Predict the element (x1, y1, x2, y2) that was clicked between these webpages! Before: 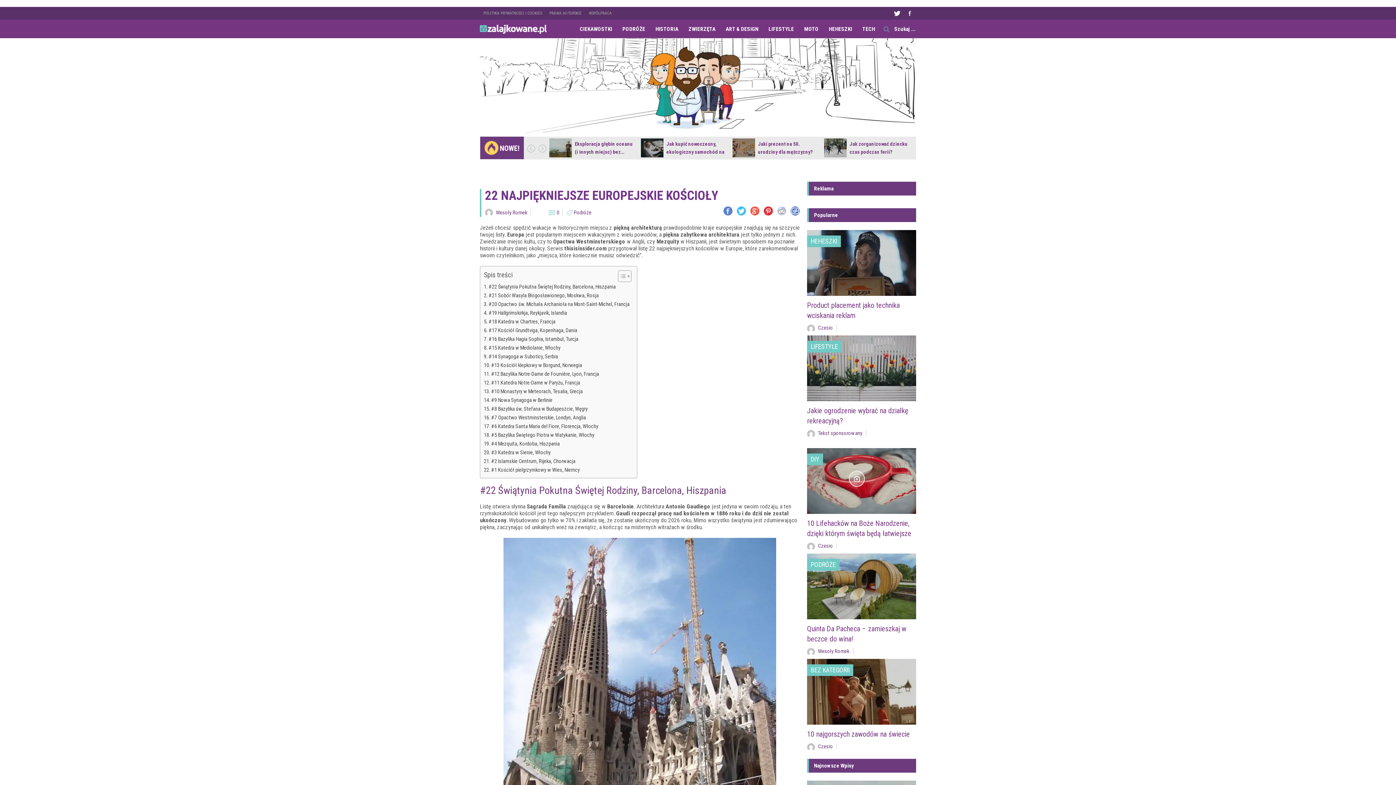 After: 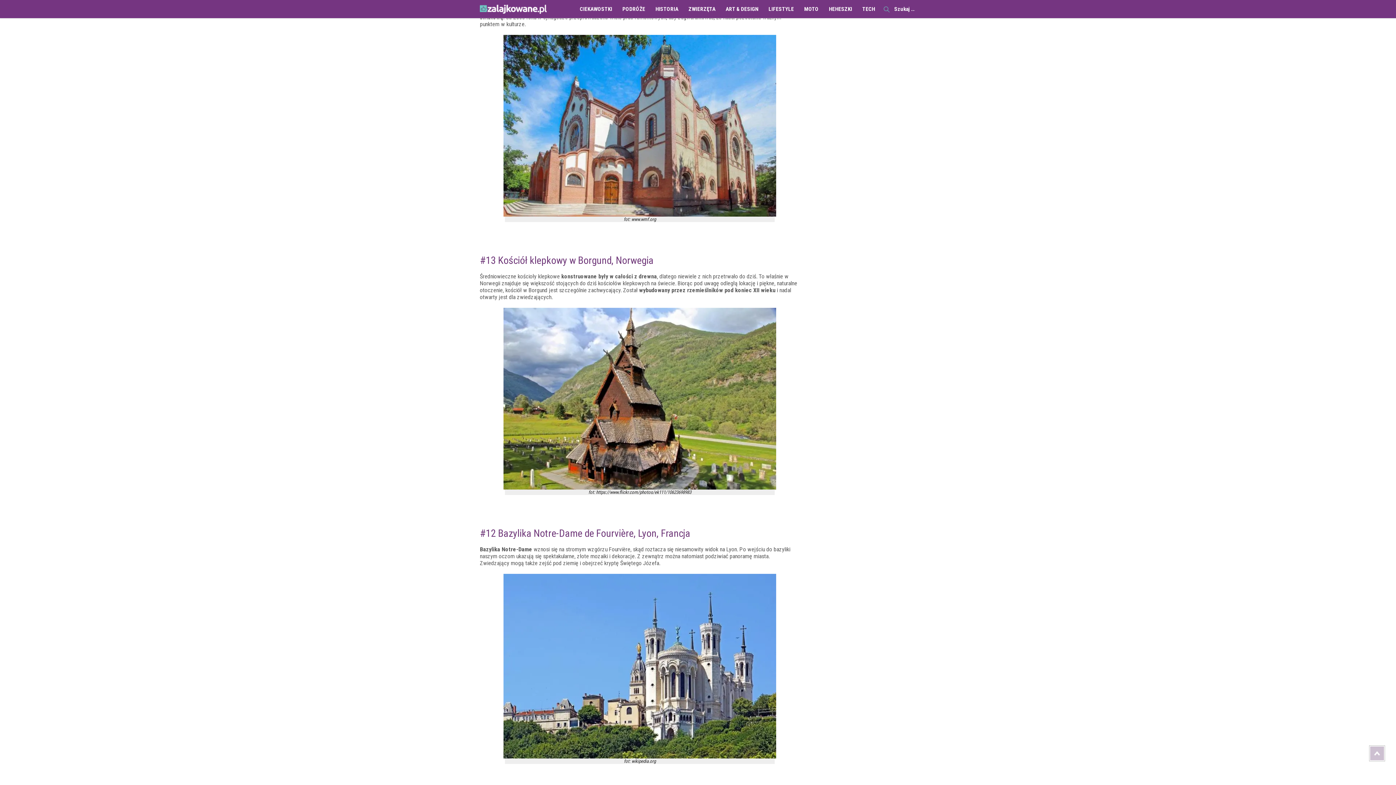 Action: label: #14 Synagoga w Suboticy, Serbia bbox: (484, 352, 558, 361)